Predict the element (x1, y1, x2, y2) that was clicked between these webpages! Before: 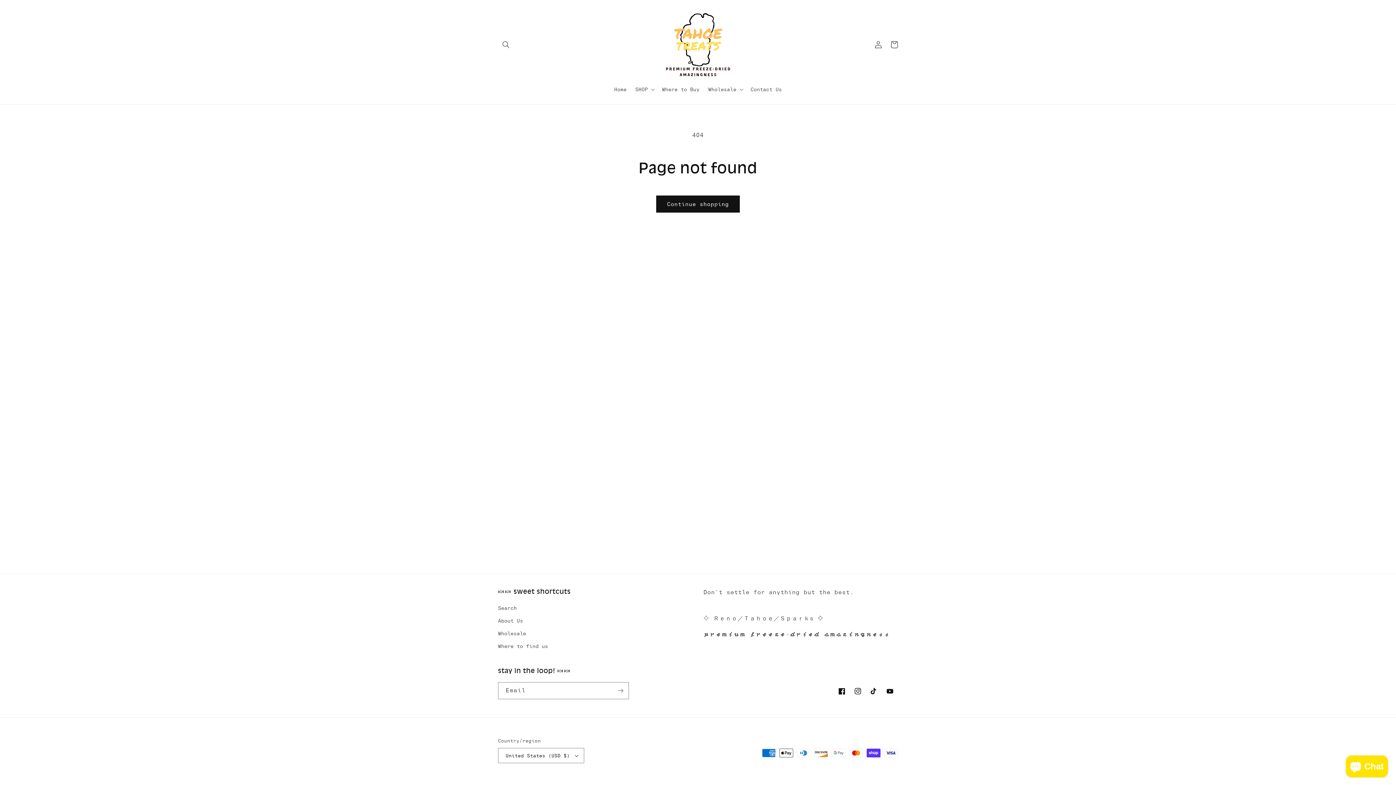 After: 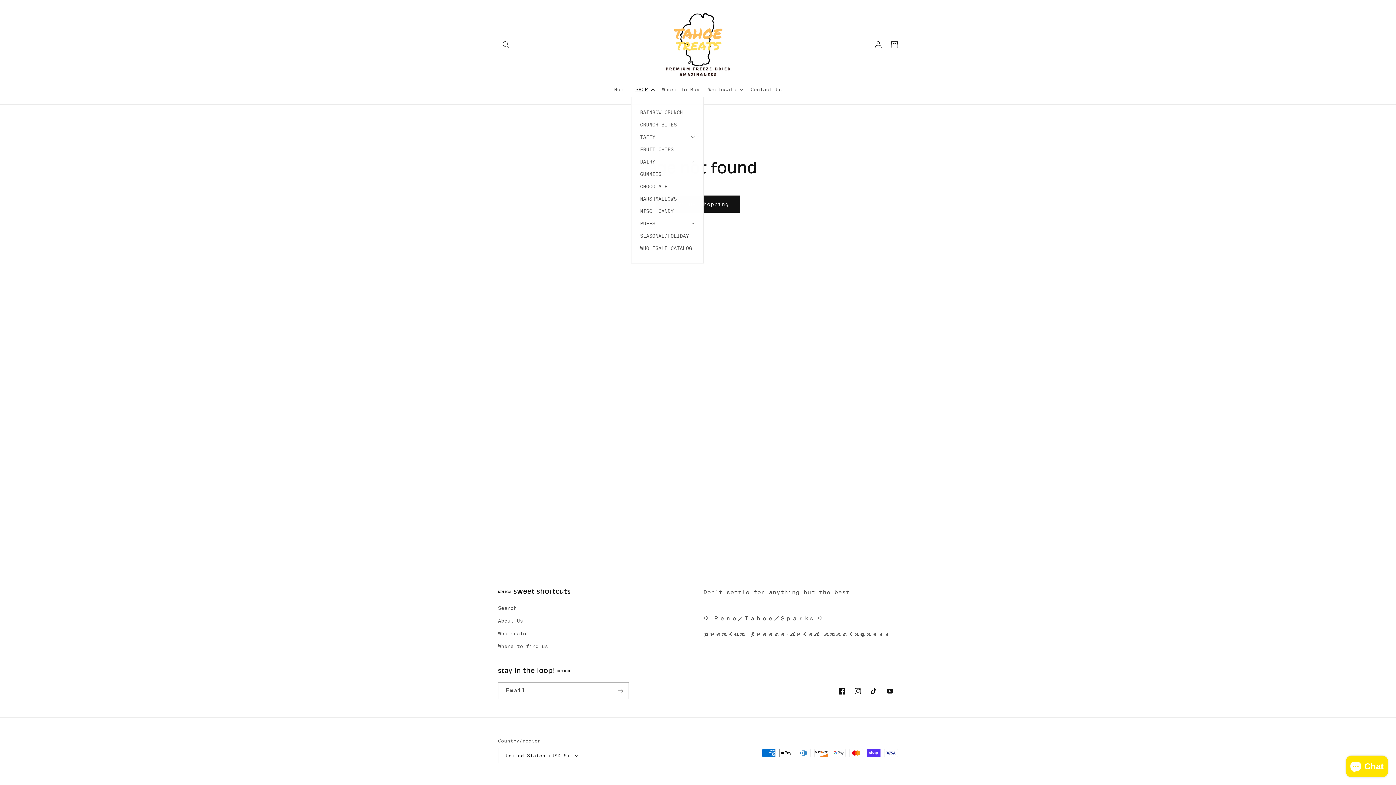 Action: bbox: (631, 81, 657, 97) label: SHOP